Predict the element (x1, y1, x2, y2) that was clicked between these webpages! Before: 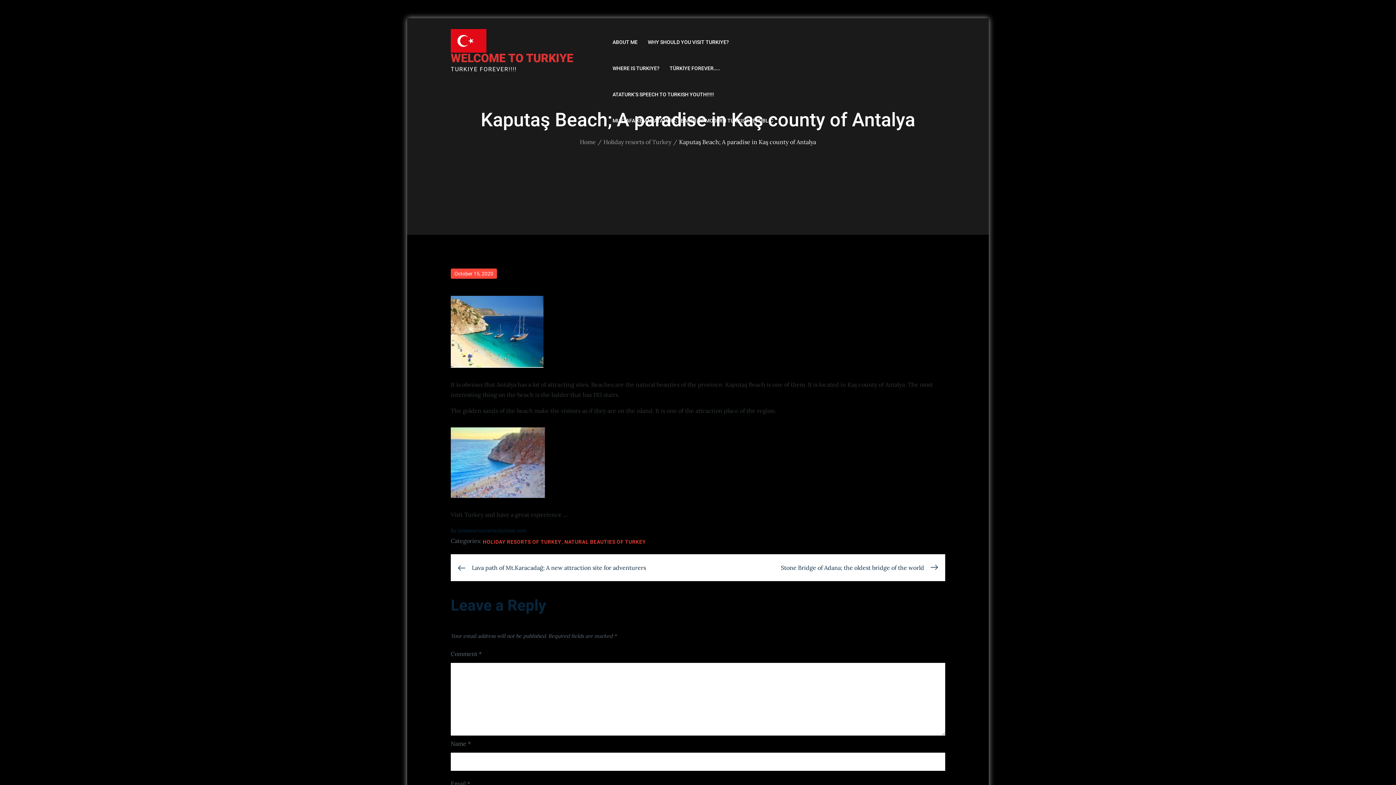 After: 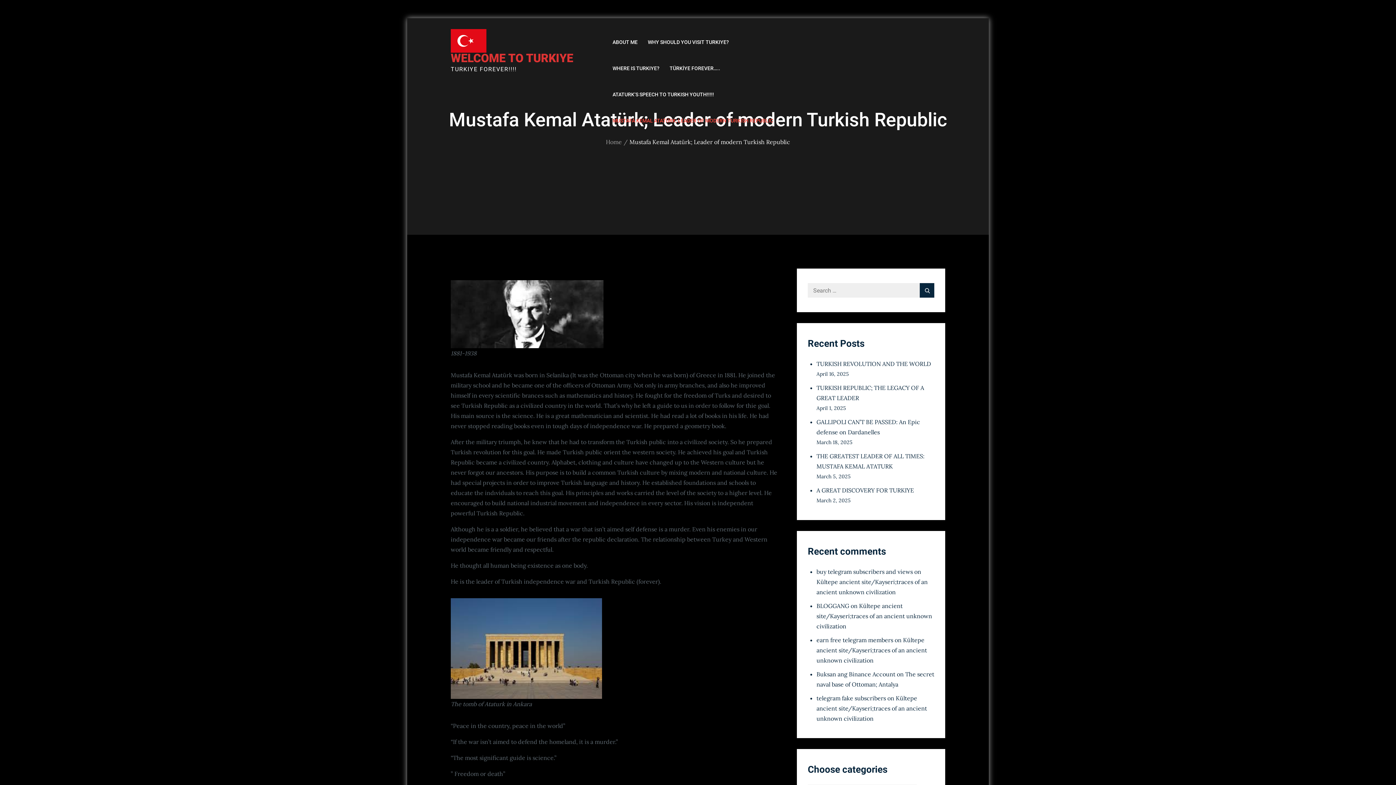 Action: label: MUSTAFA KEMAL ATATÜRK; LEADER OF MODERN TURKISH REPUBLIC bbox: (608, 107, 777, 133)